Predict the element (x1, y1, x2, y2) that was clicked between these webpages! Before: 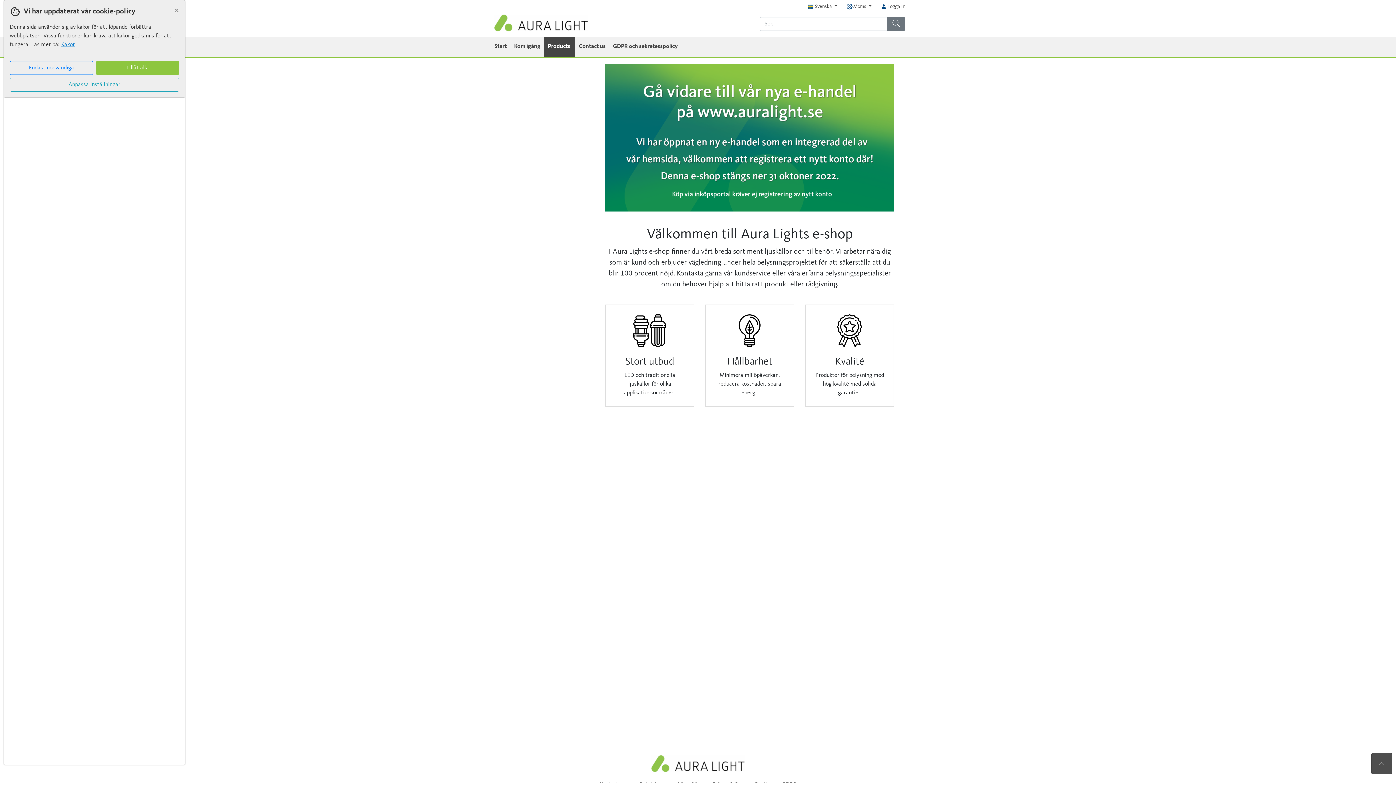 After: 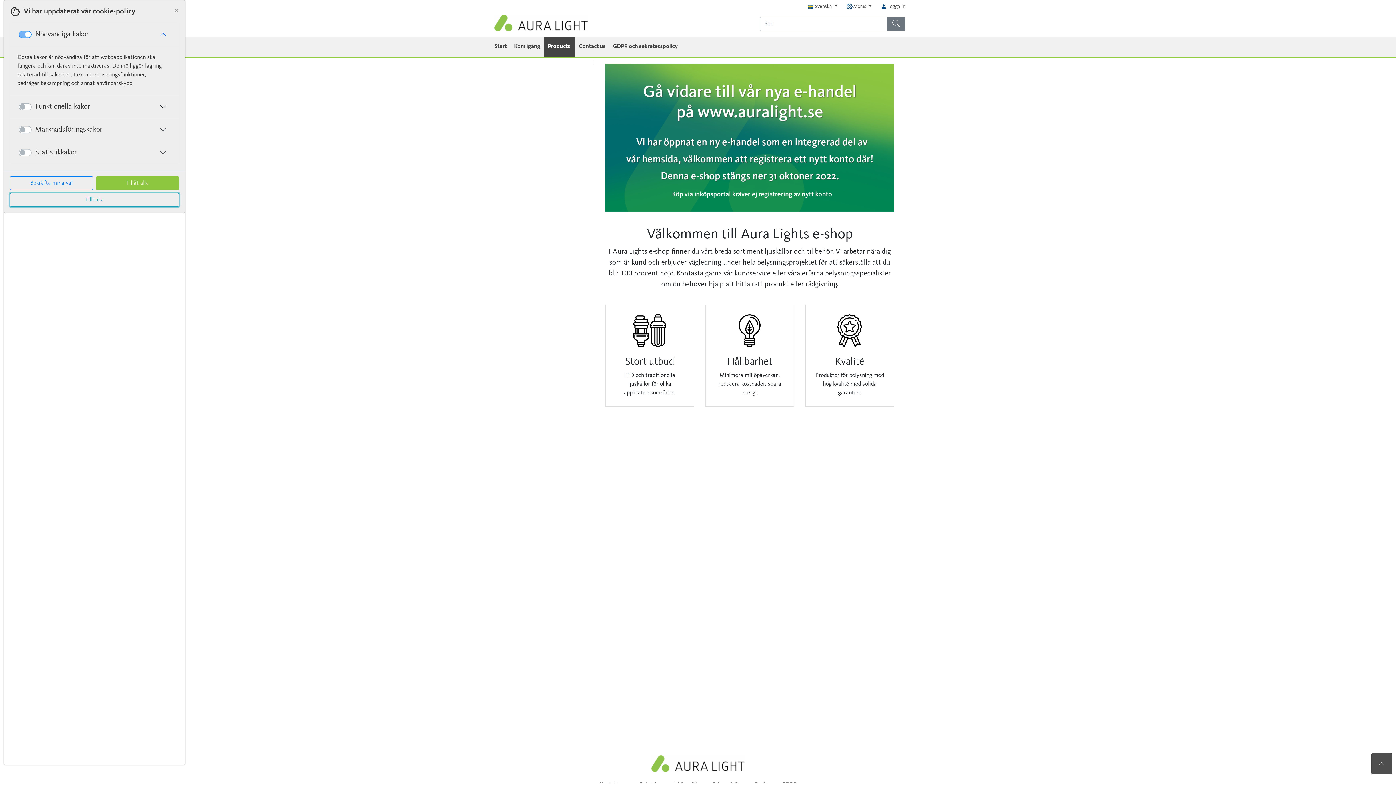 Action: label: Anpassa inställningar bbox: (9, 77, 179, 91)